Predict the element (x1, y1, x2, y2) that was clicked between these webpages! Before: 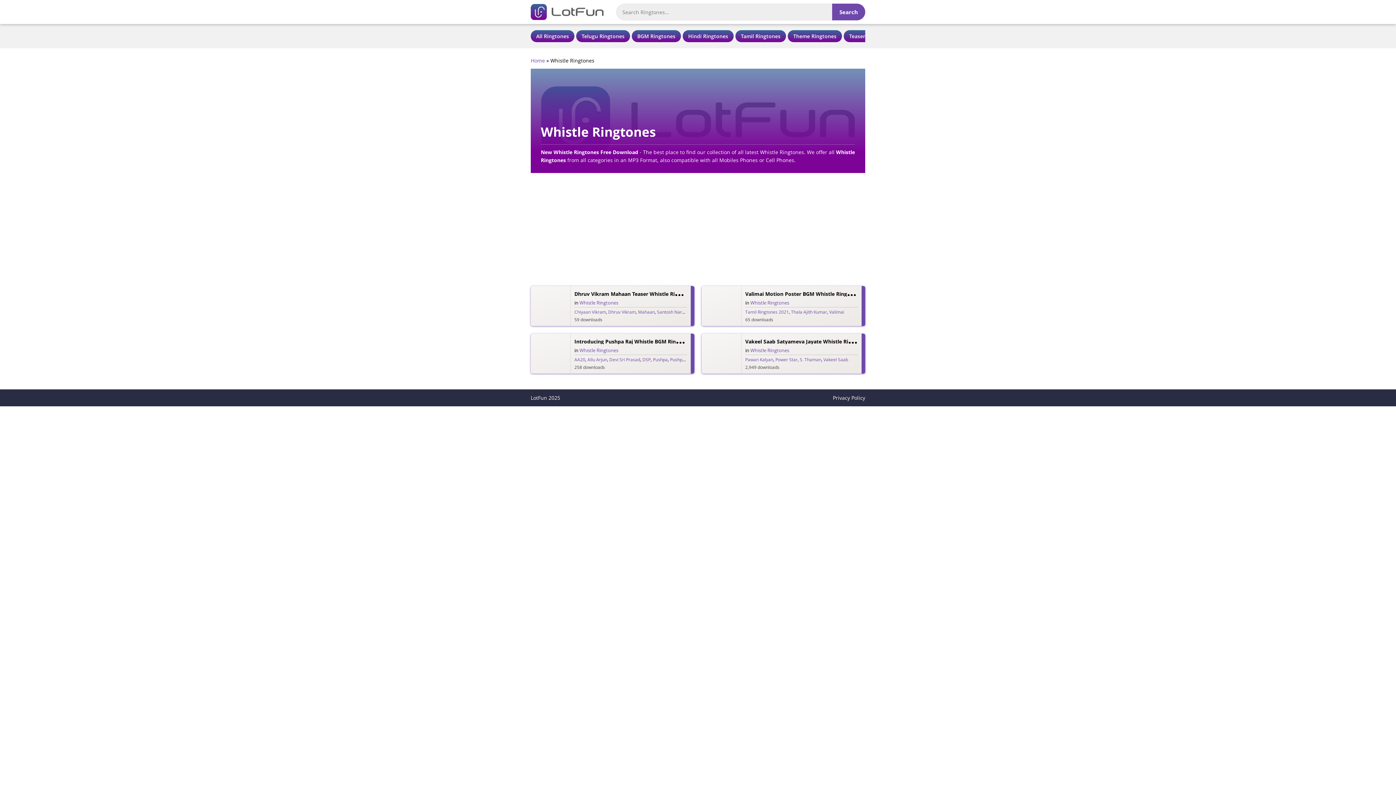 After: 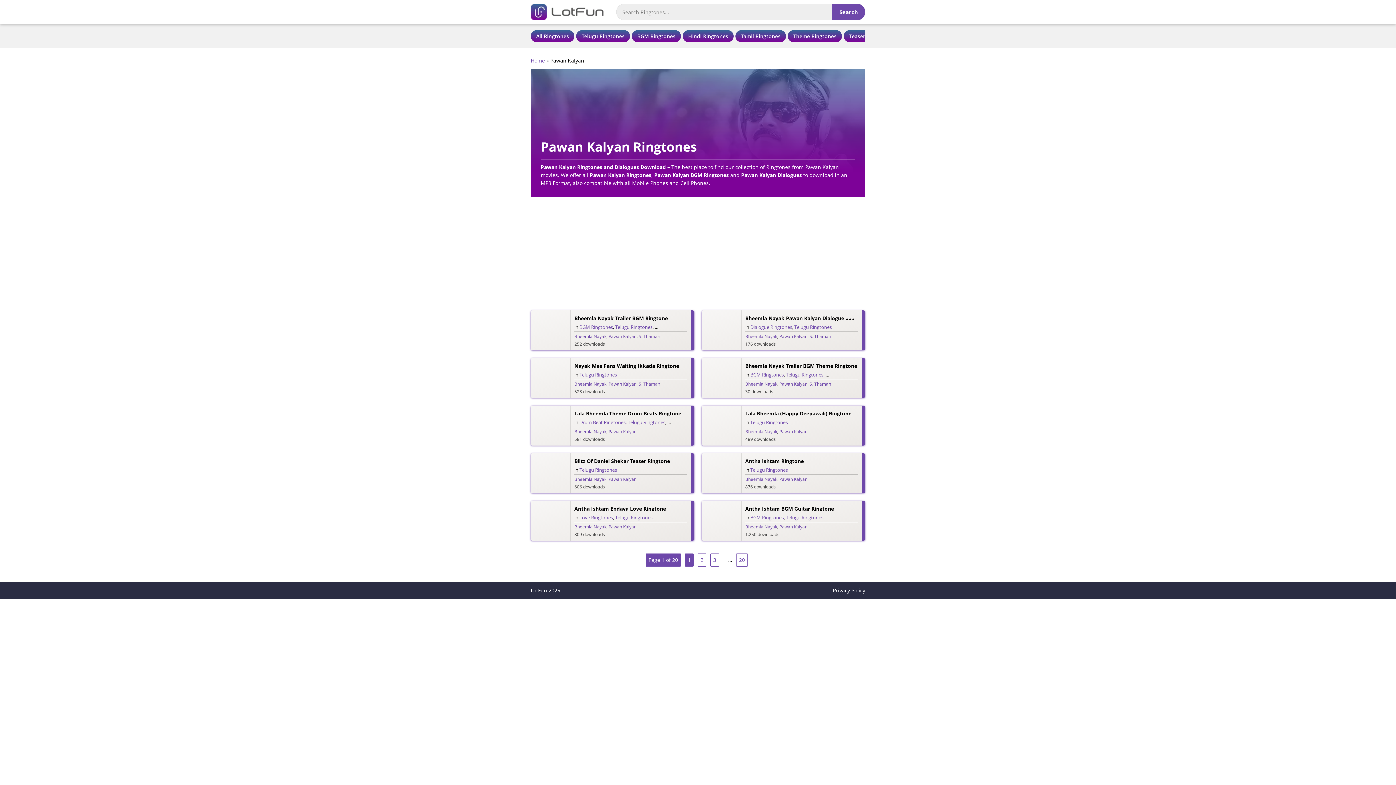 Action: label: Pawan Kalyan bbox: (745, 356, 773, 362)